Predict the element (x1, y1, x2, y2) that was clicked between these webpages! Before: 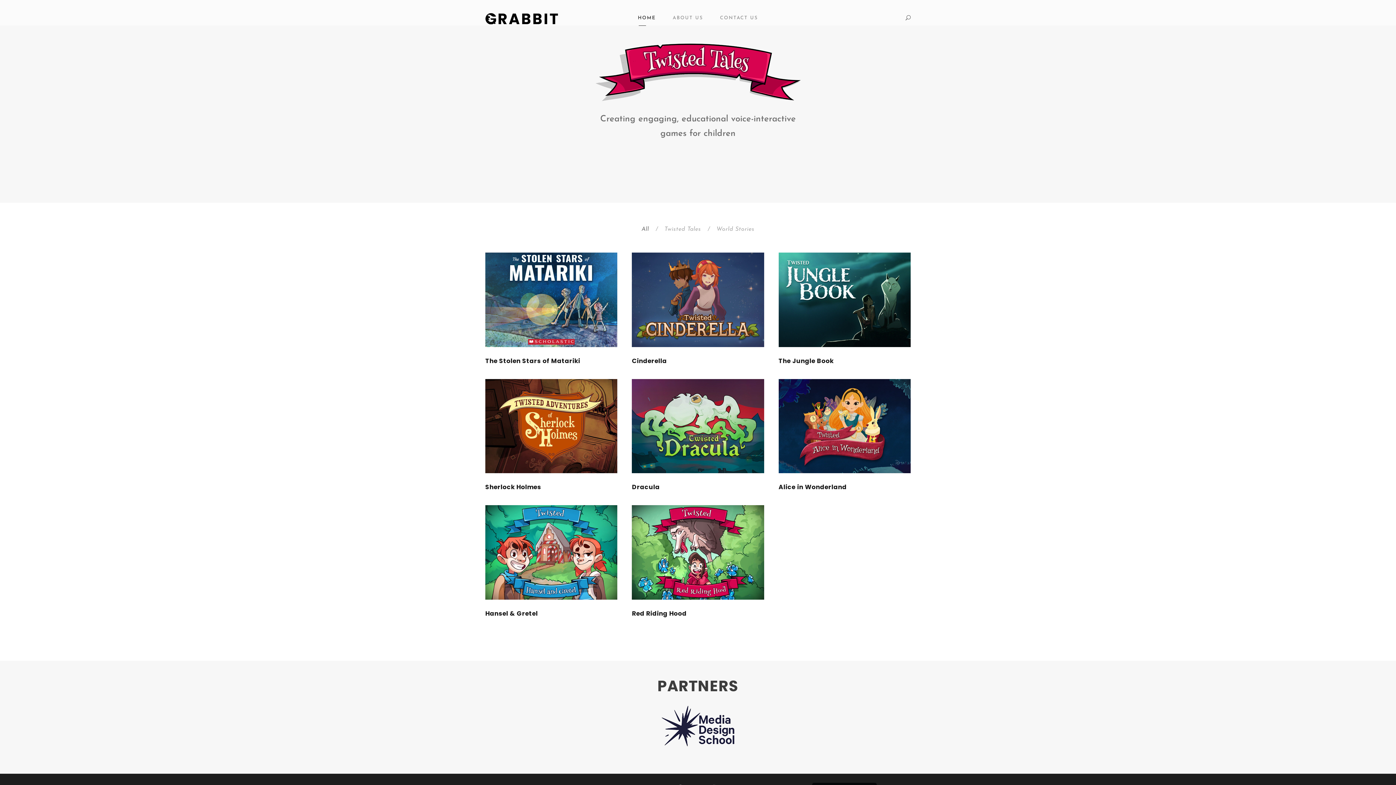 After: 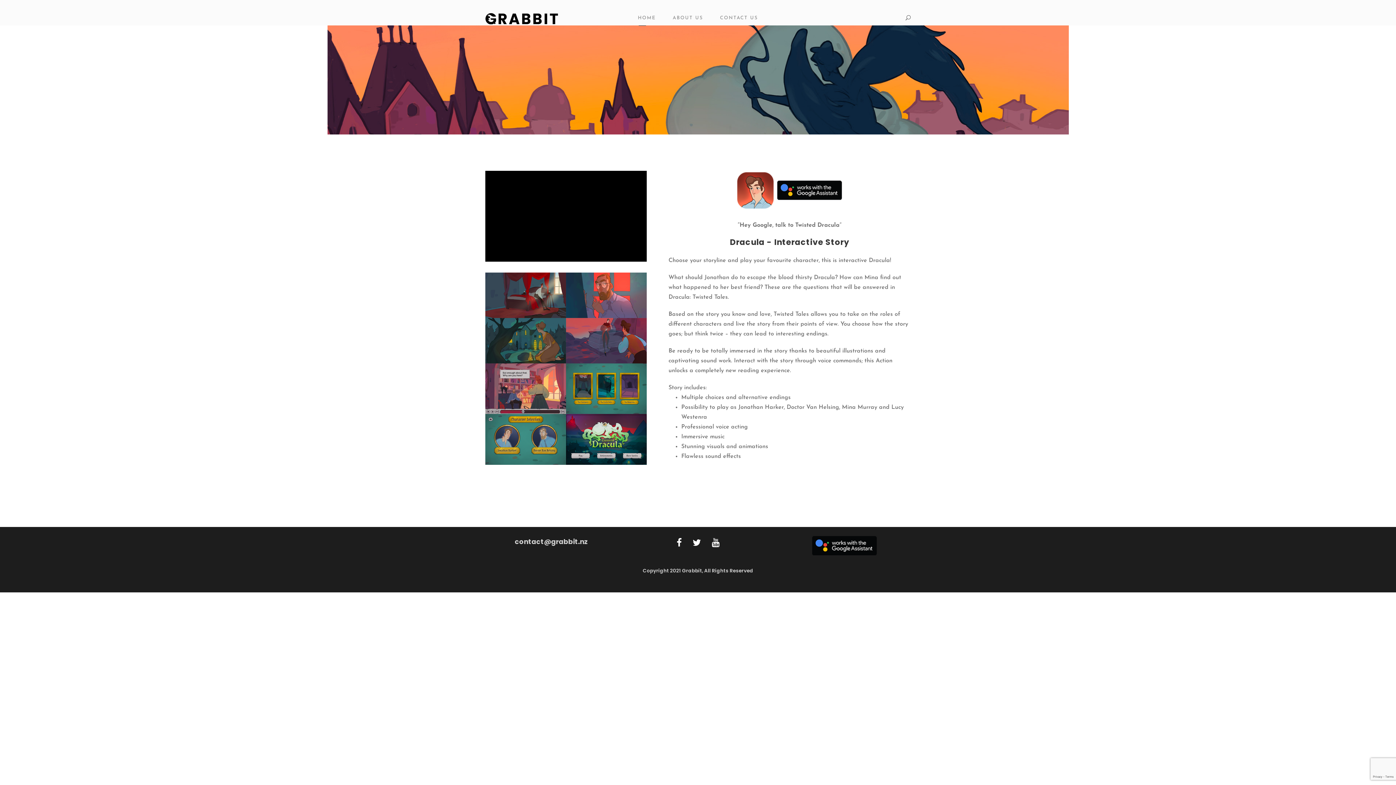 Action: label: DRACULA bbox: (632, 423, 764, 428)